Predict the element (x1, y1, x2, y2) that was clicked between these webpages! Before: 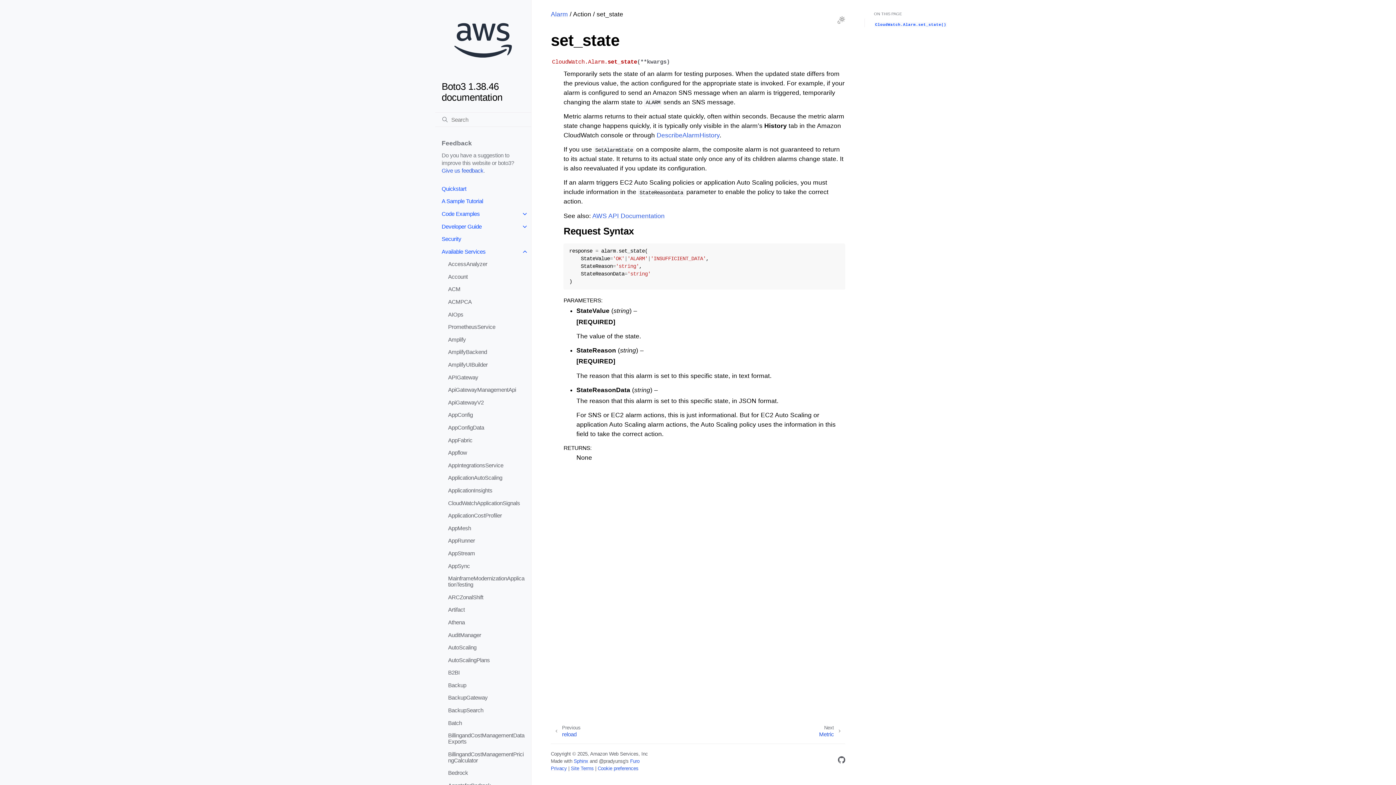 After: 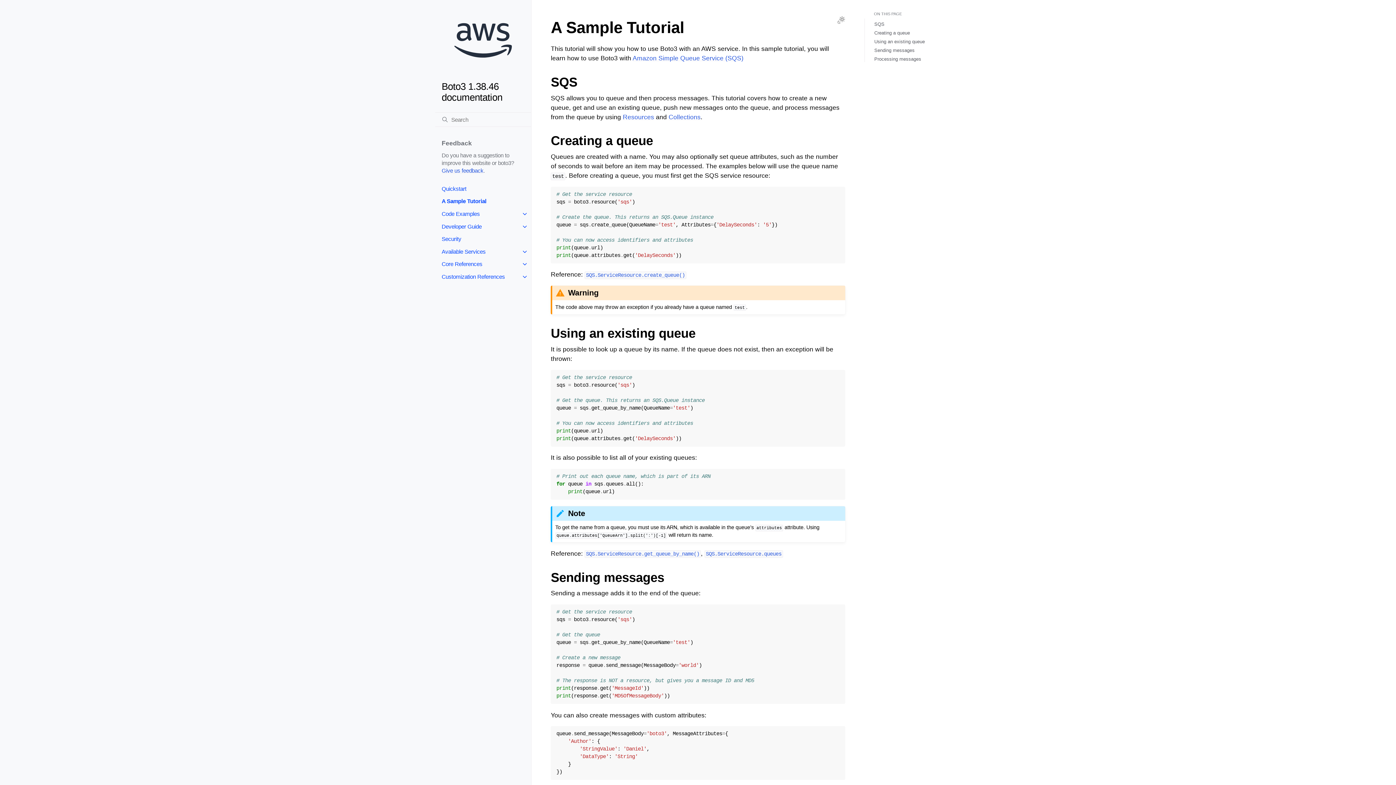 Action: label: A Sample Tutorial bbox: (435, 195, 531, 207)